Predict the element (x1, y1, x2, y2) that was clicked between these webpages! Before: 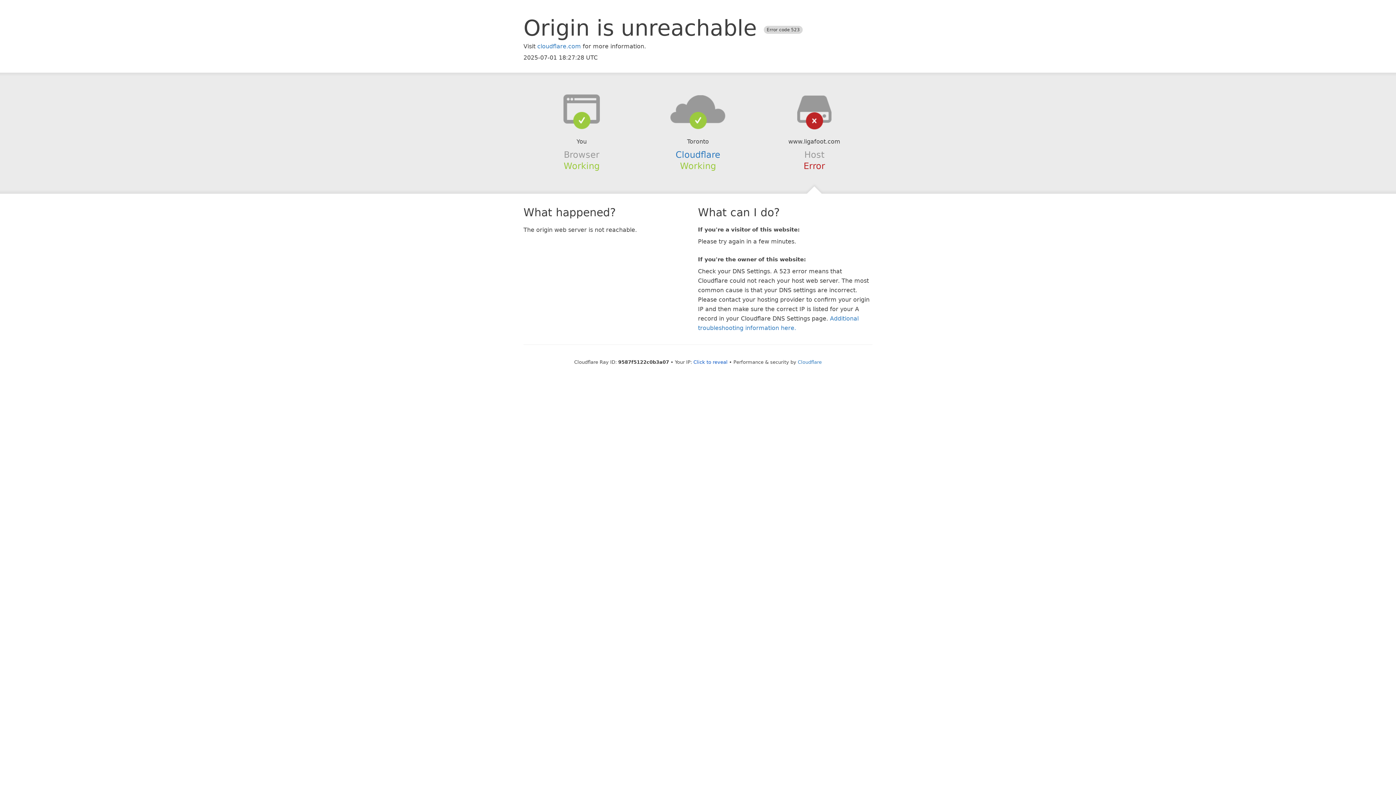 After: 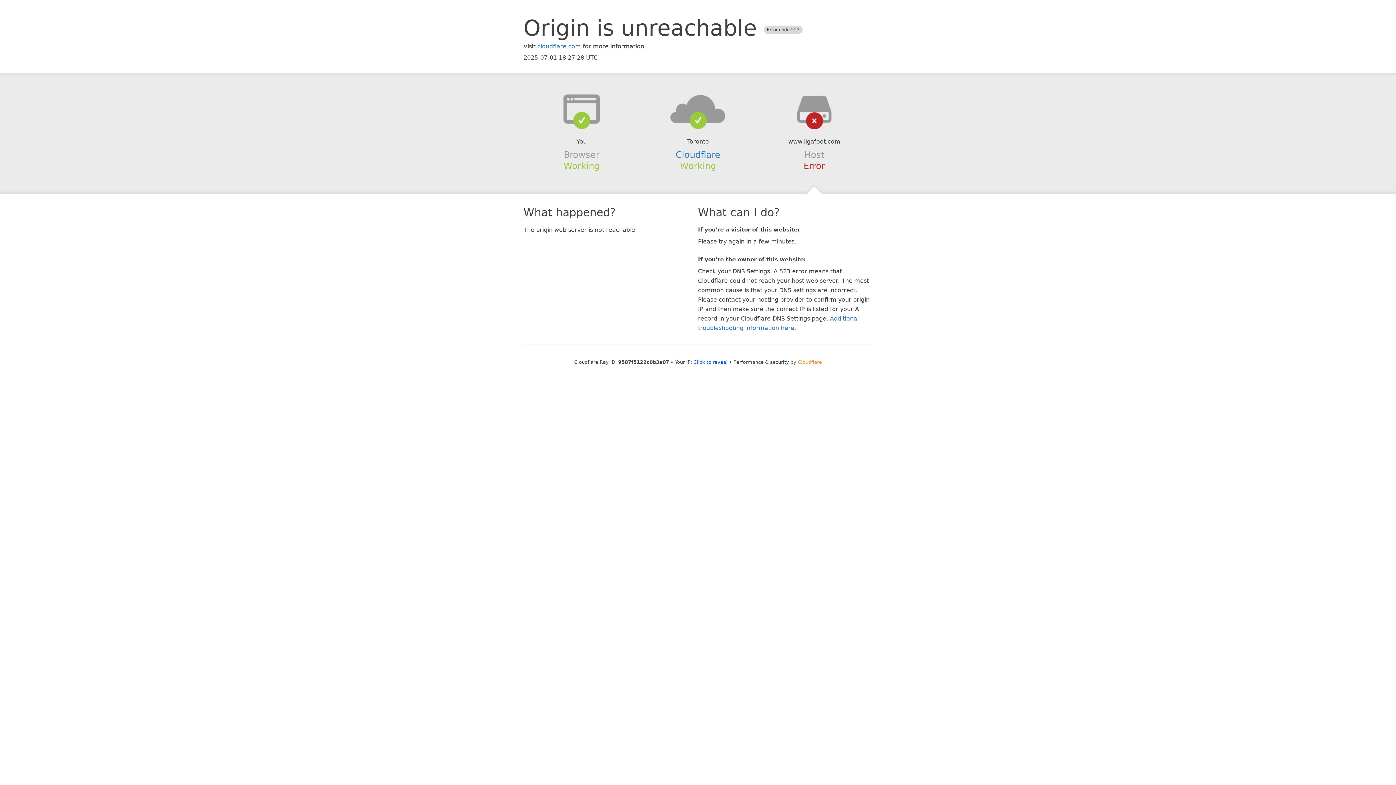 Action: label: Cloudflare bbox: (798, 359, 822, 364)